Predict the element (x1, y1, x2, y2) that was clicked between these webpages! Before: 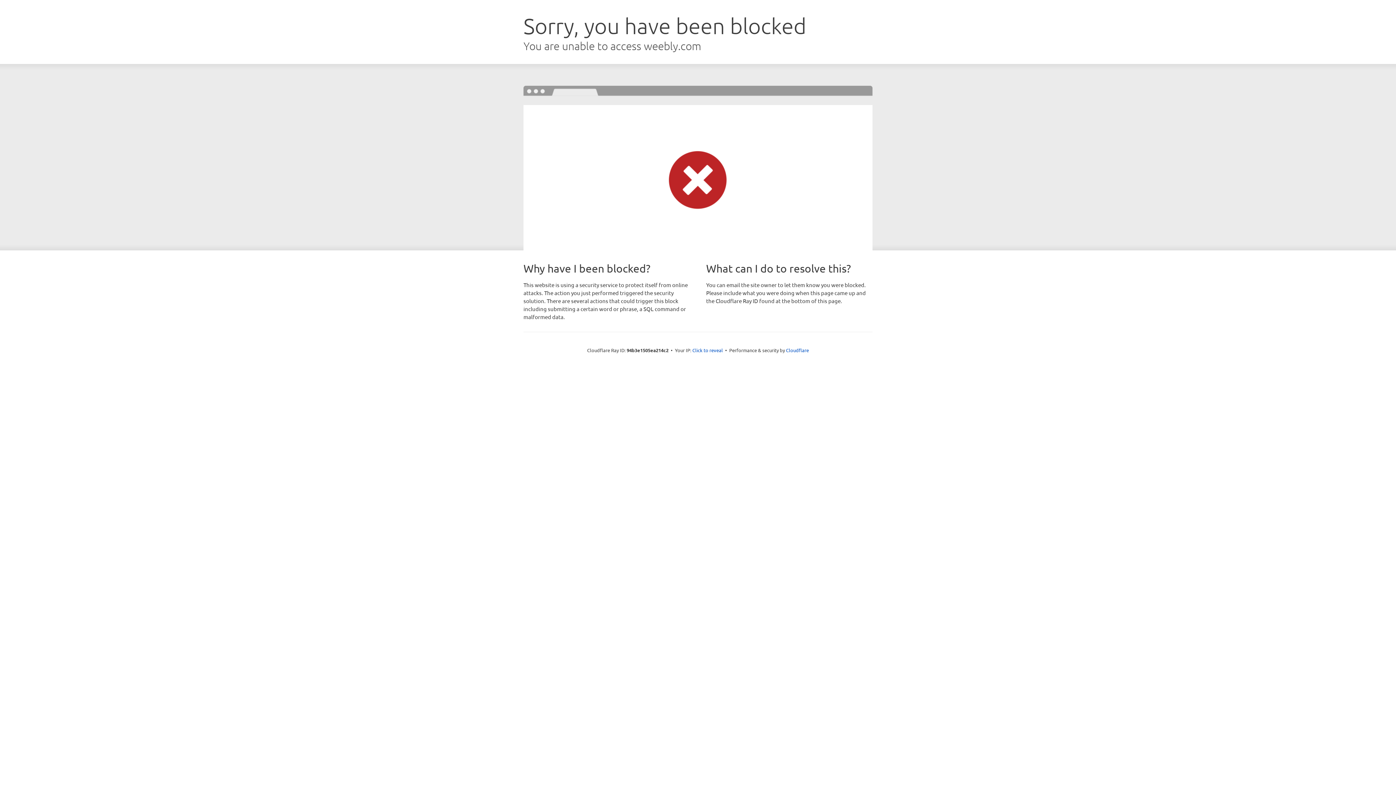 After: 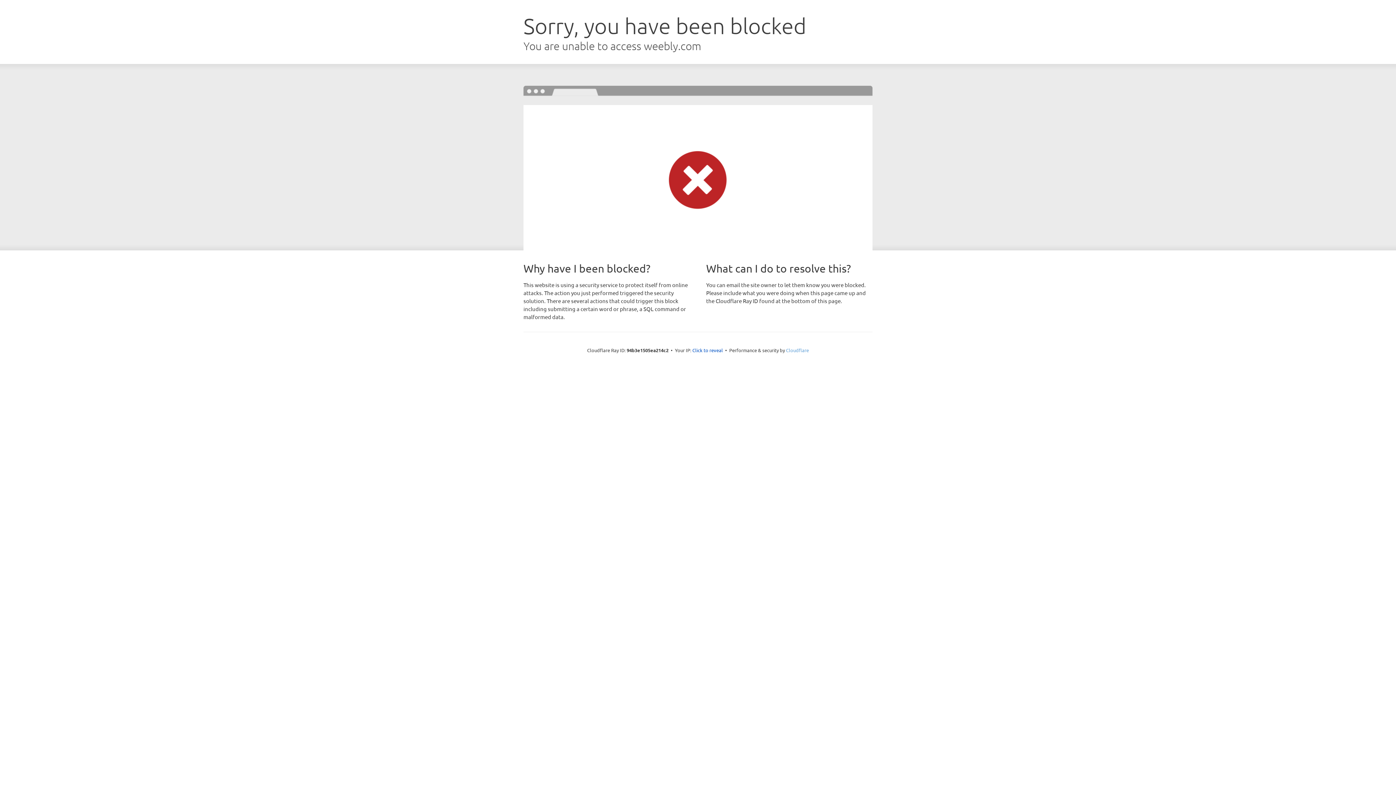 Action: bbox: (786, 347, 809, 353) label: Cloudflare